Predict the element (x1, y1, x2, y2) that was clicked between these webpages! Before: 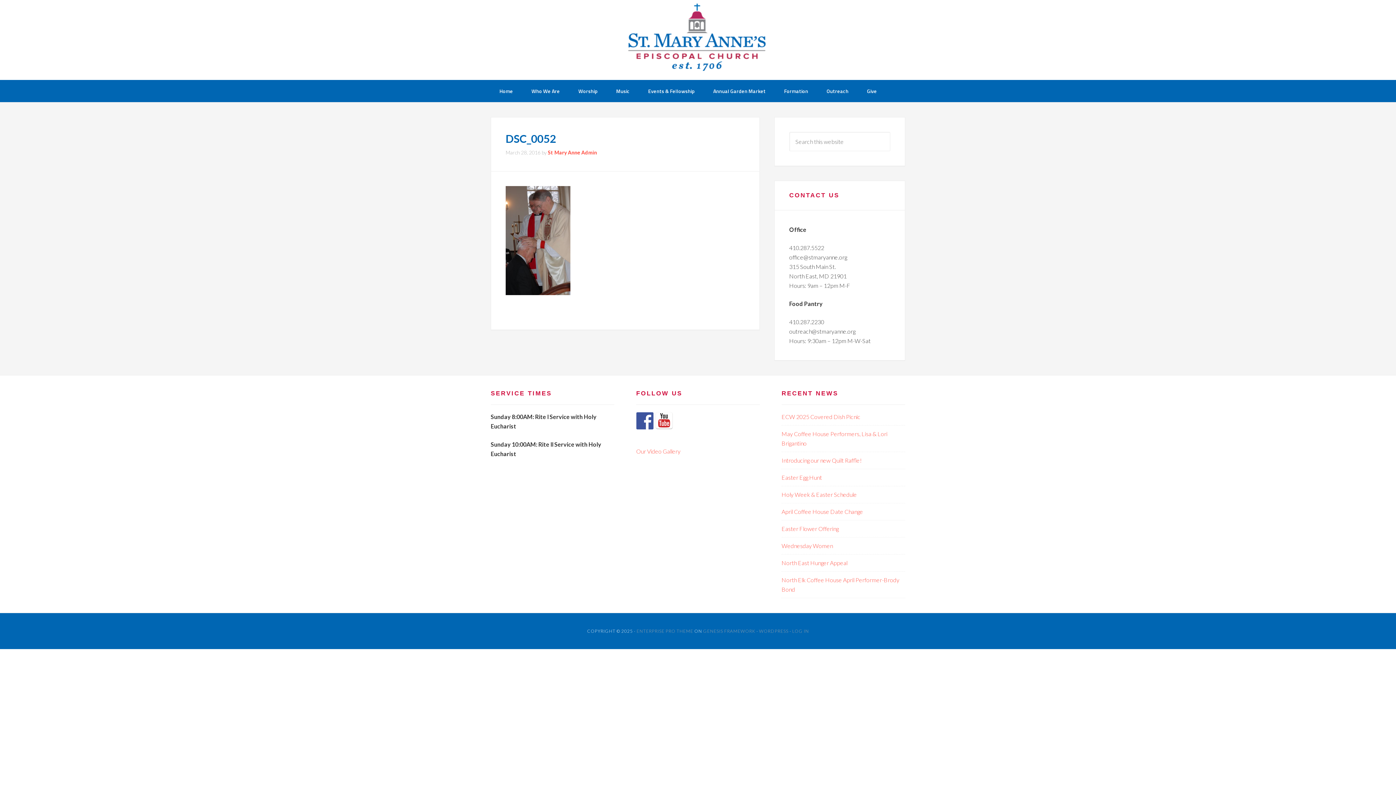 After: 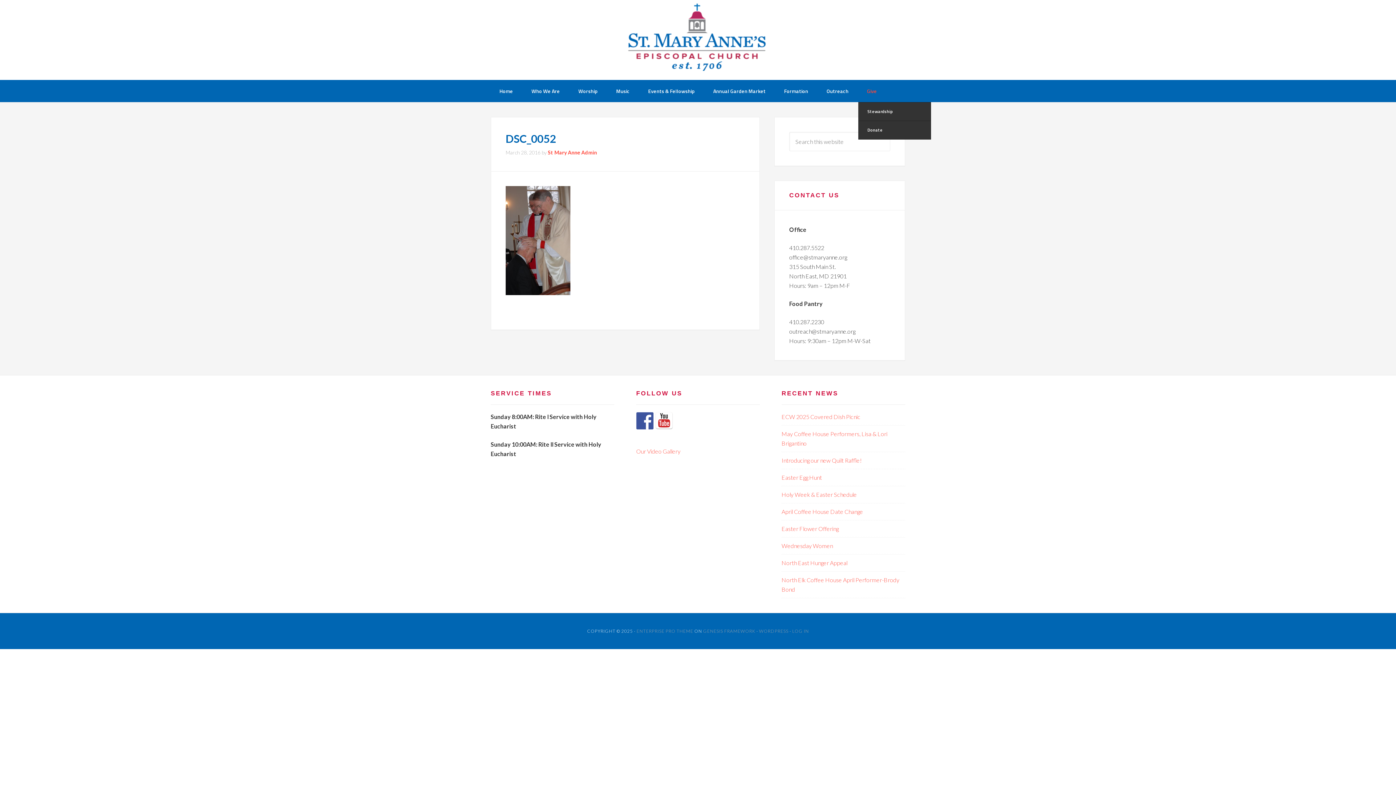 Action: label: Give bbox: (858, 80, 885, 102)